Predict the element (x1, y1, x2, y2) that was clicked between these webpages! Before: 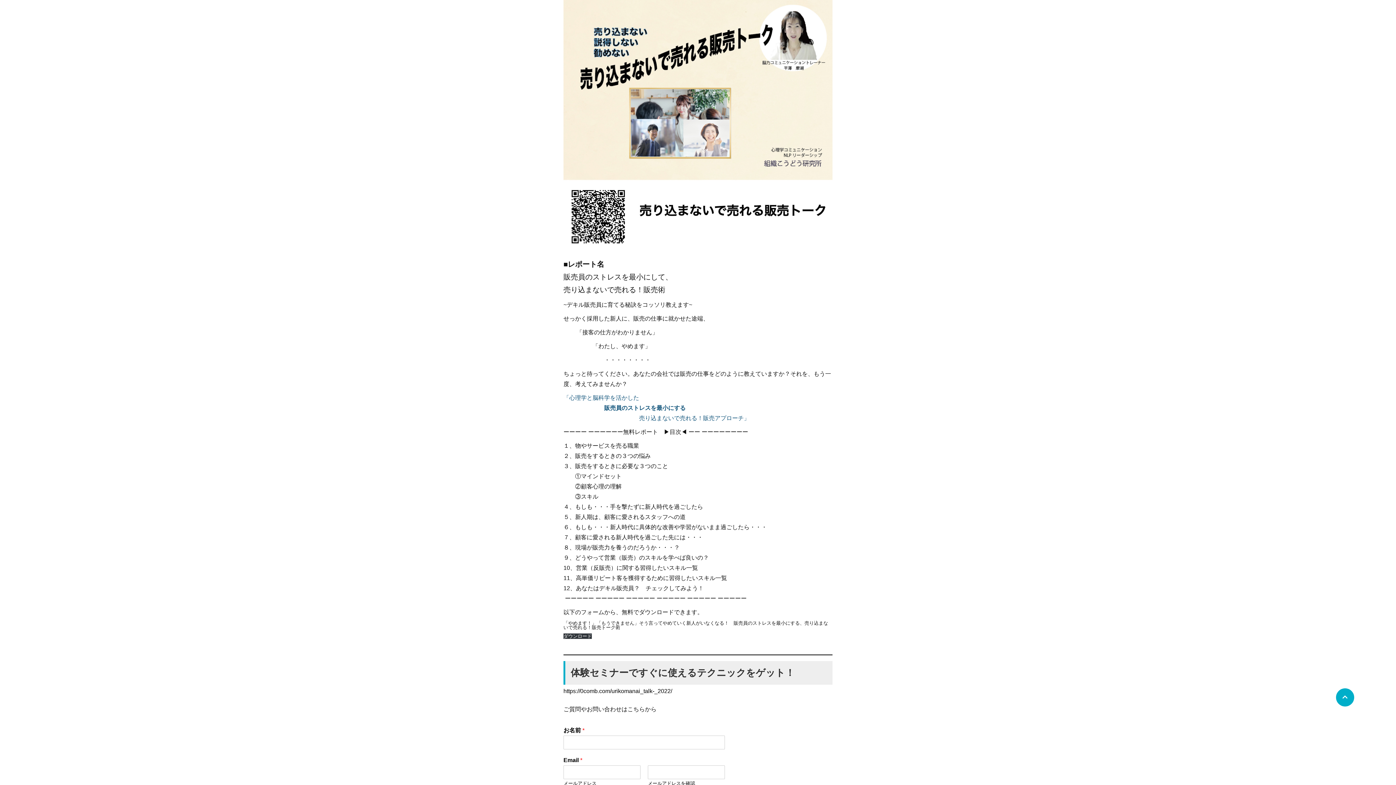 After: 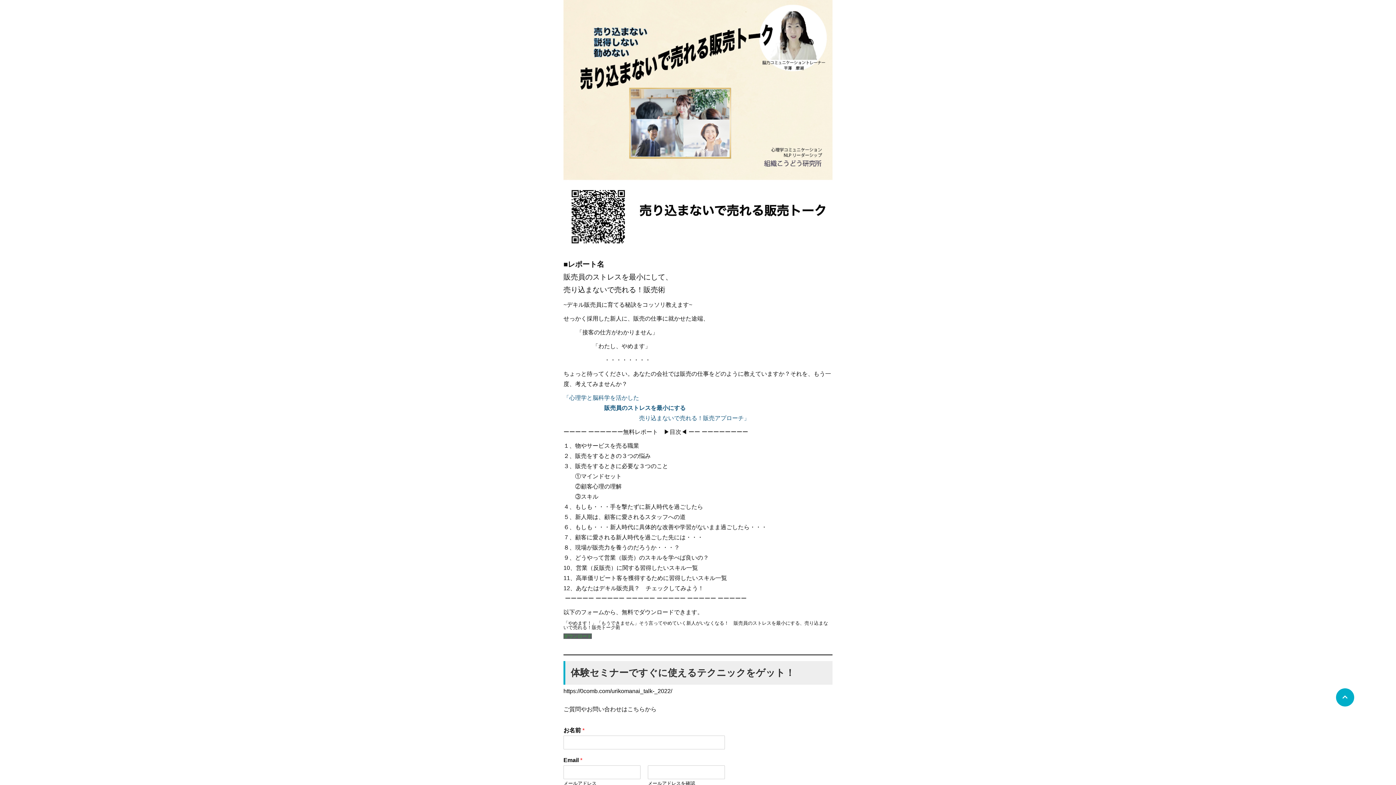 Action: bbox: (563, 633, 592, 639) label: 

ダウンロード